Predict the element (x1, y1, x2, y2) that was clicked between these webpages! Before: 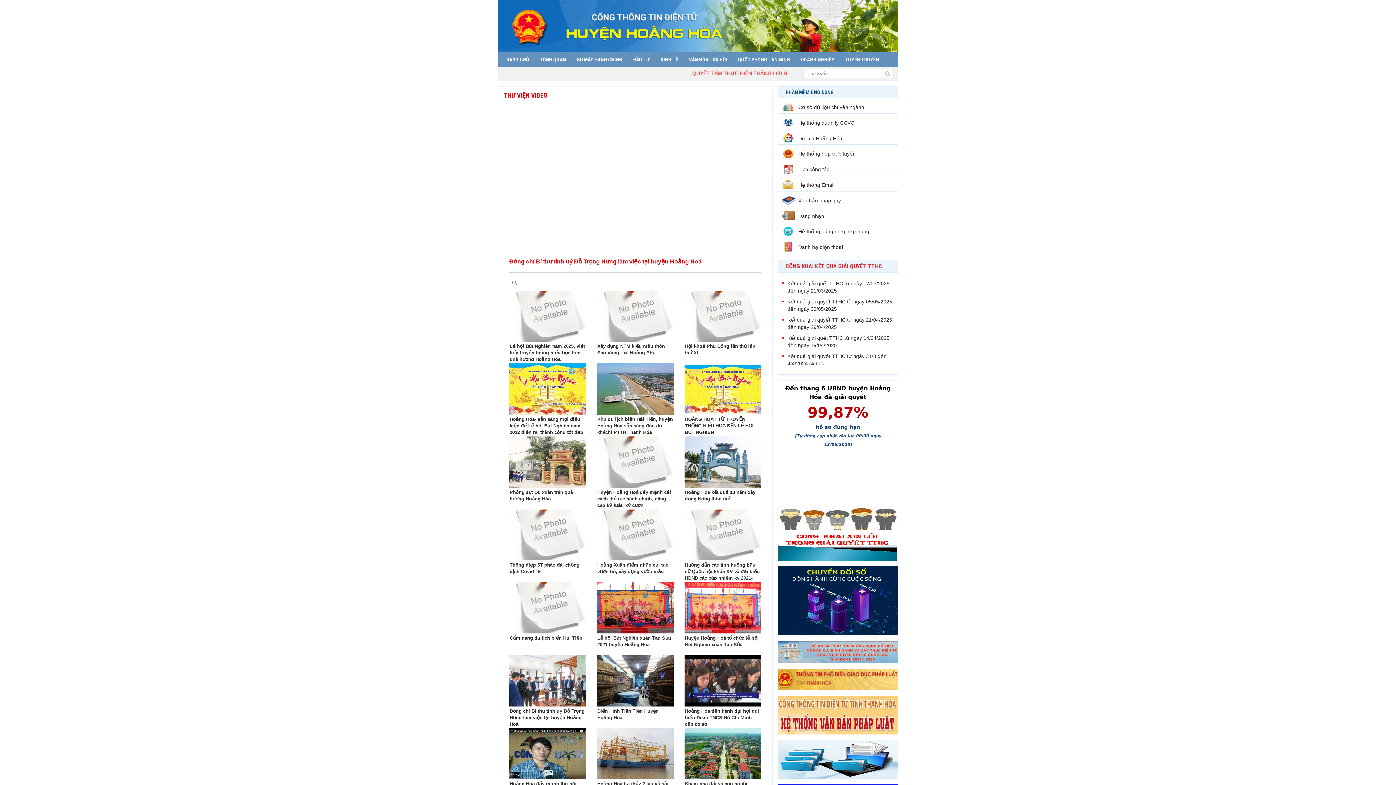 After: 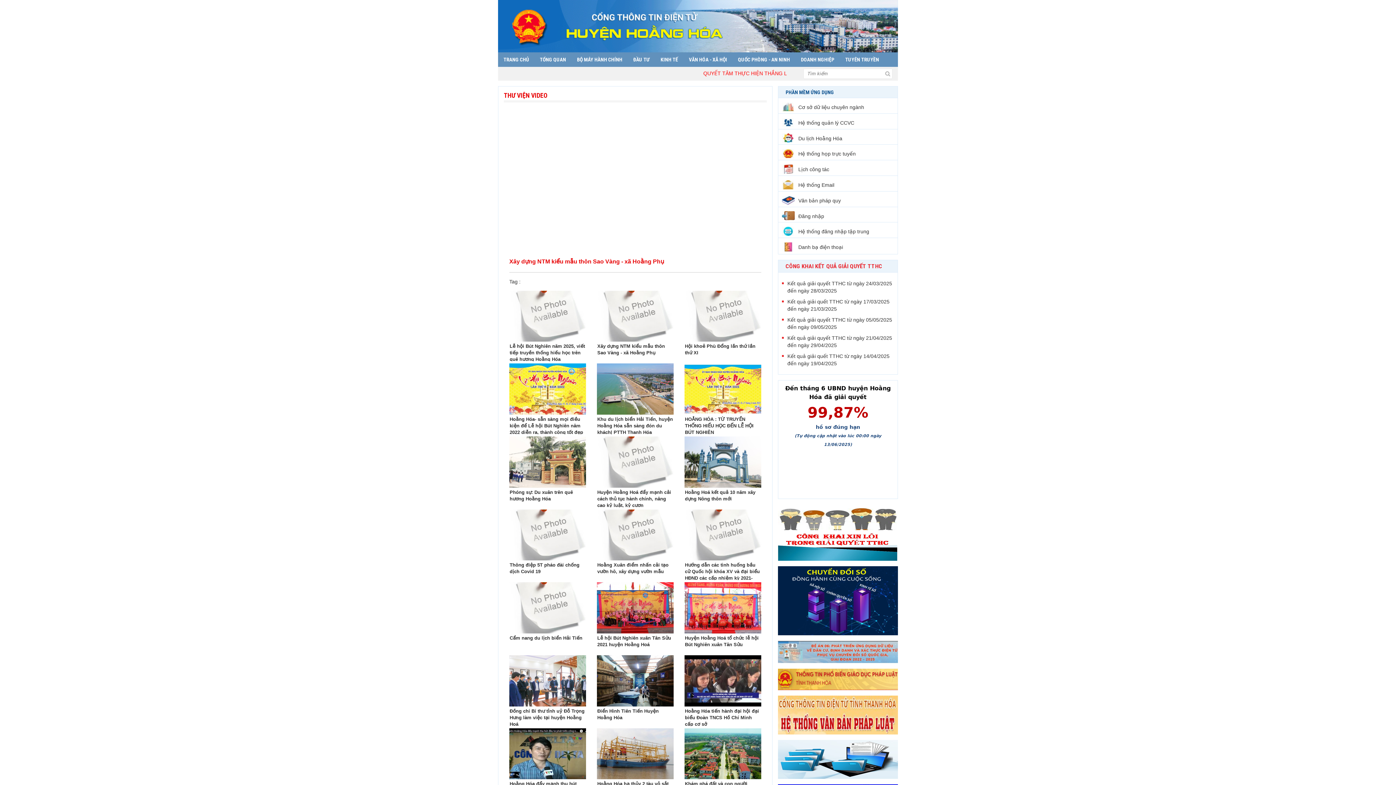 Action: bbox: (597, 313, 673, 318)